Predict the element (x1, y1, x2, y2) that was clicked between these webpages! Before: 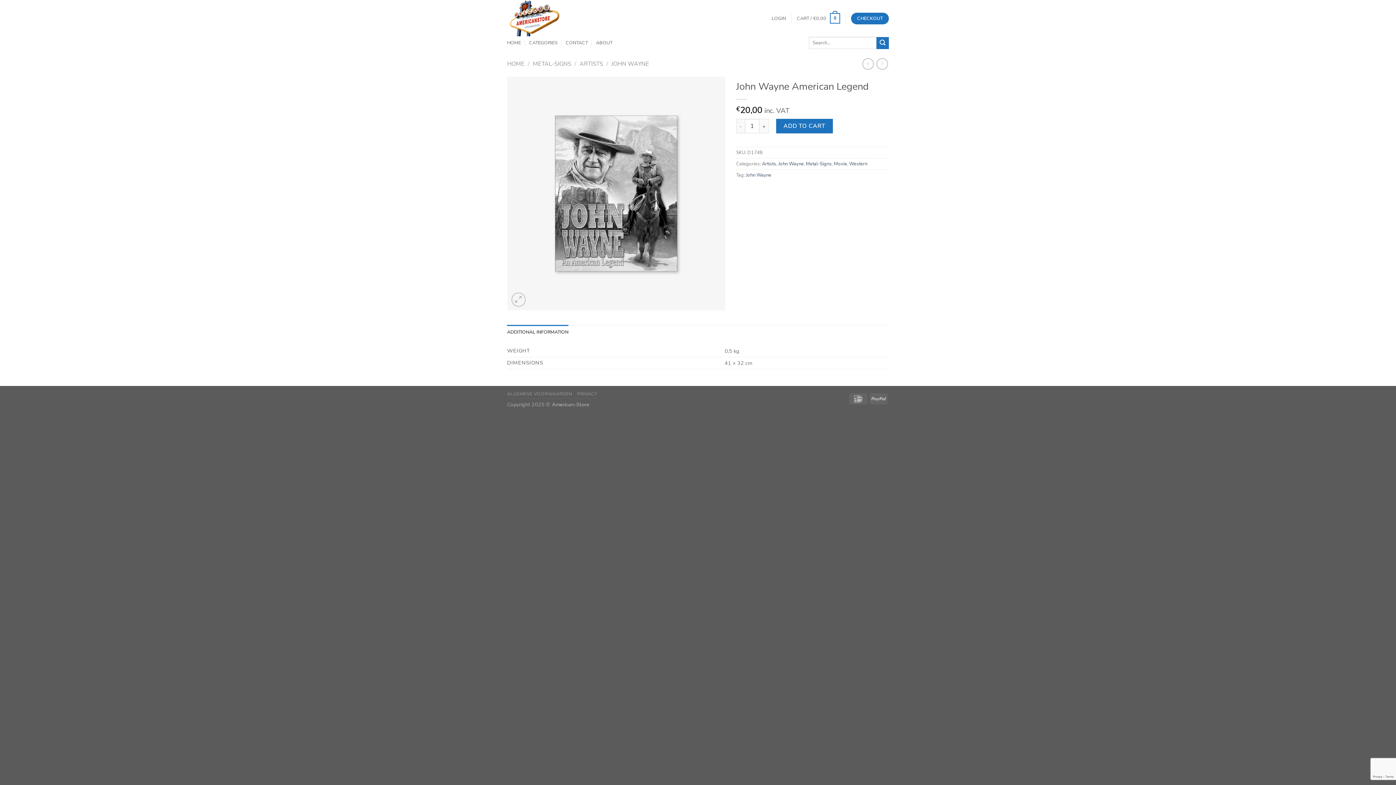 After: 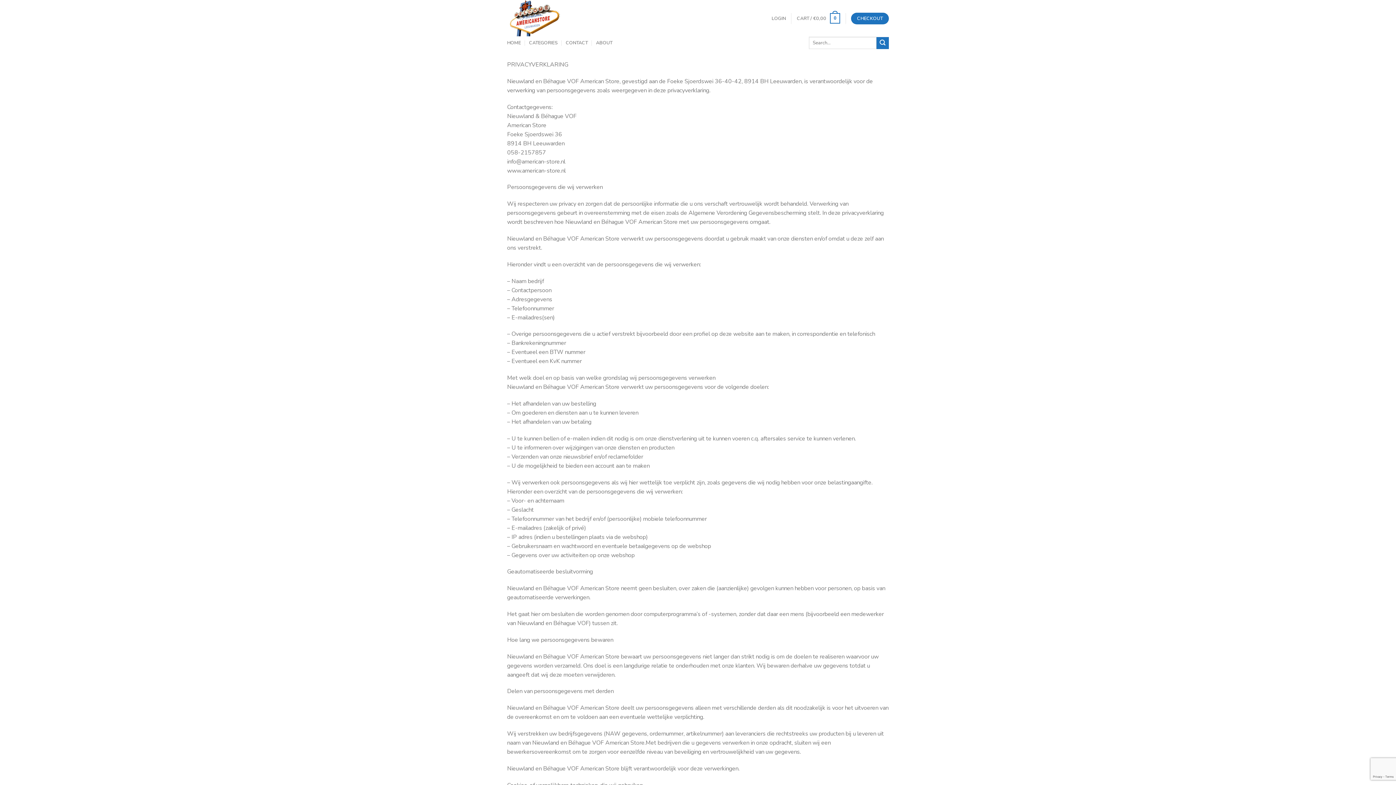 Action: bbox: (577, 391, 597, 397) label: PRIVACY